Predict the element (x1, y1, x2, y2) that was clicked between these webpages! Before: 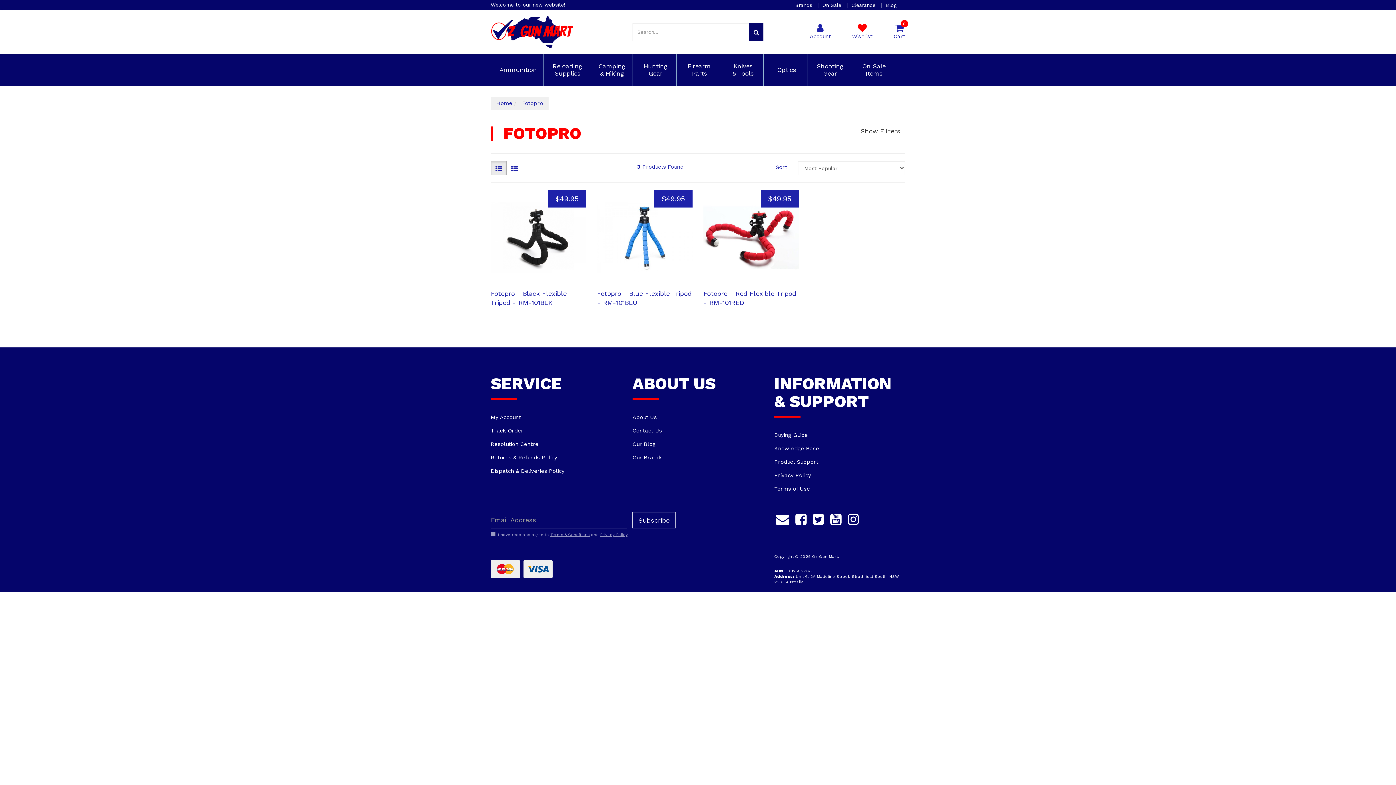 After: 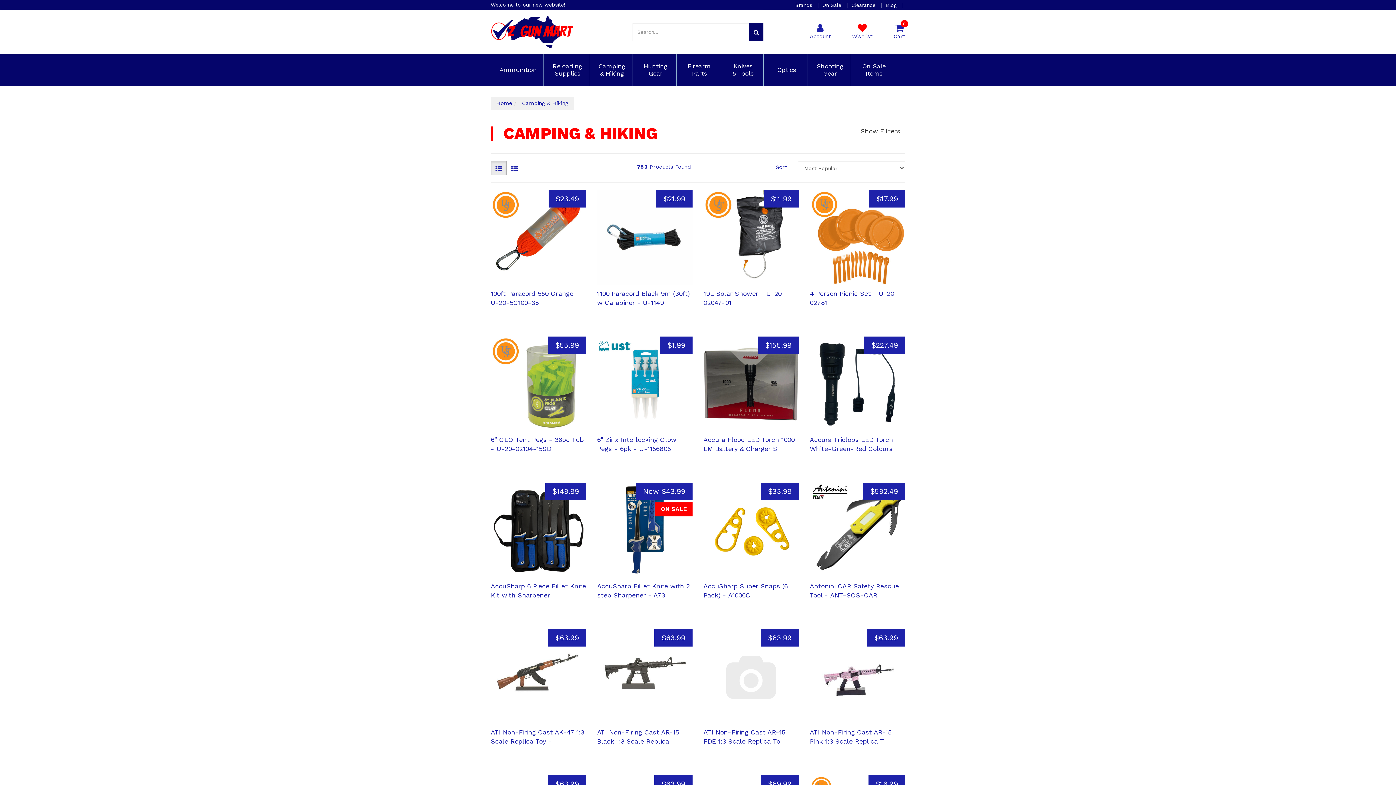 Action: label:  Camping
 & Hiking bbox: (589, 53, 633, 85)